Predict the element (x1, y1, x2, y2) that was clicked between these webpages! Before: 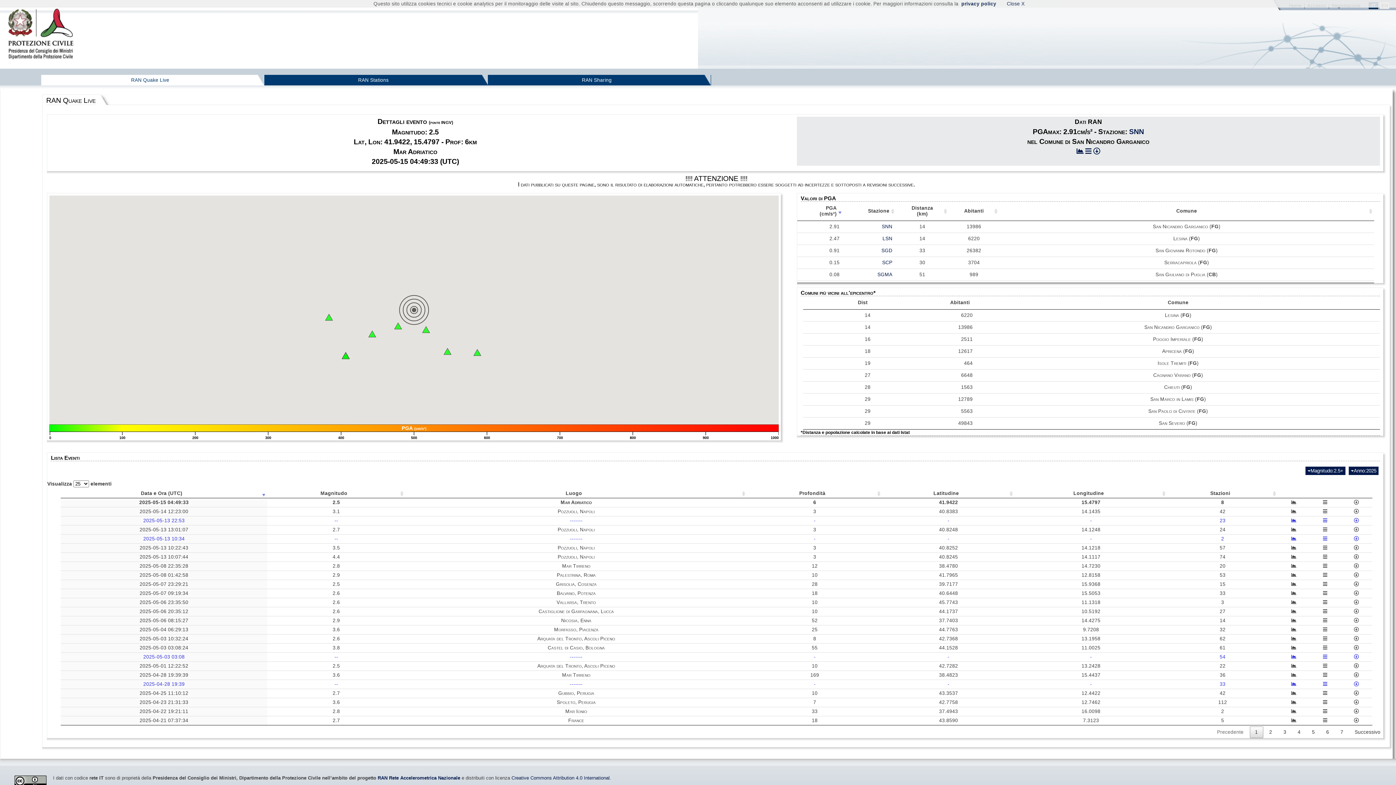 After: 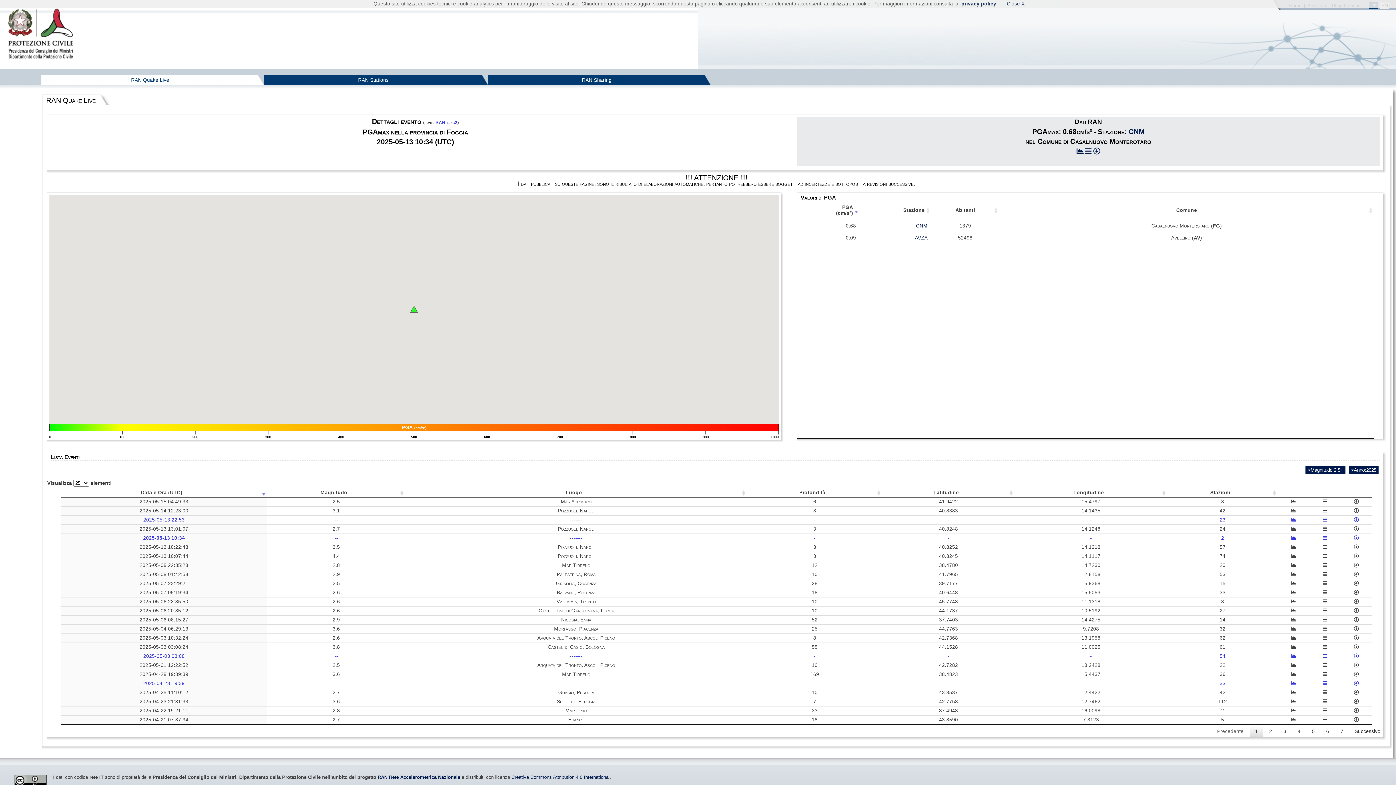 Action: bbox: (947, 536, 949, 541) label: -